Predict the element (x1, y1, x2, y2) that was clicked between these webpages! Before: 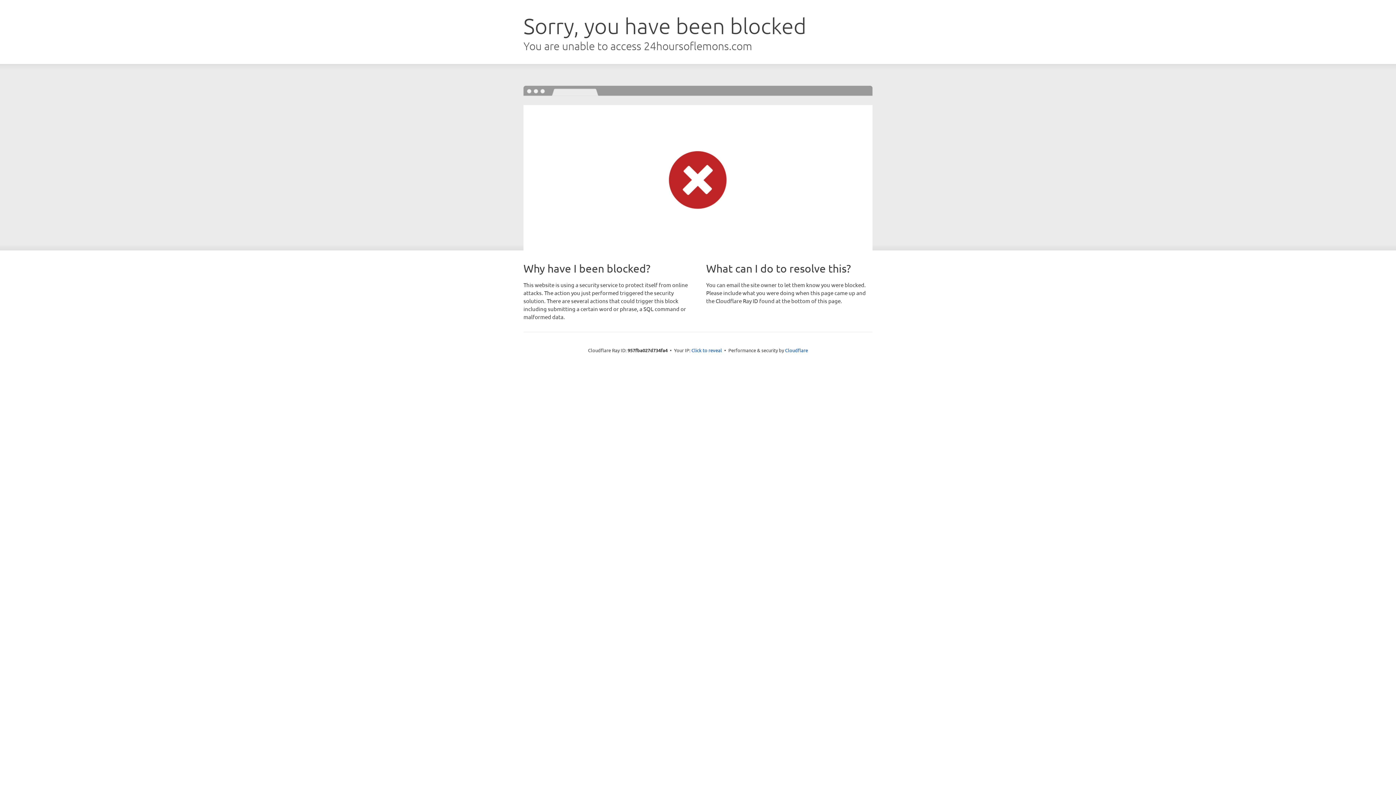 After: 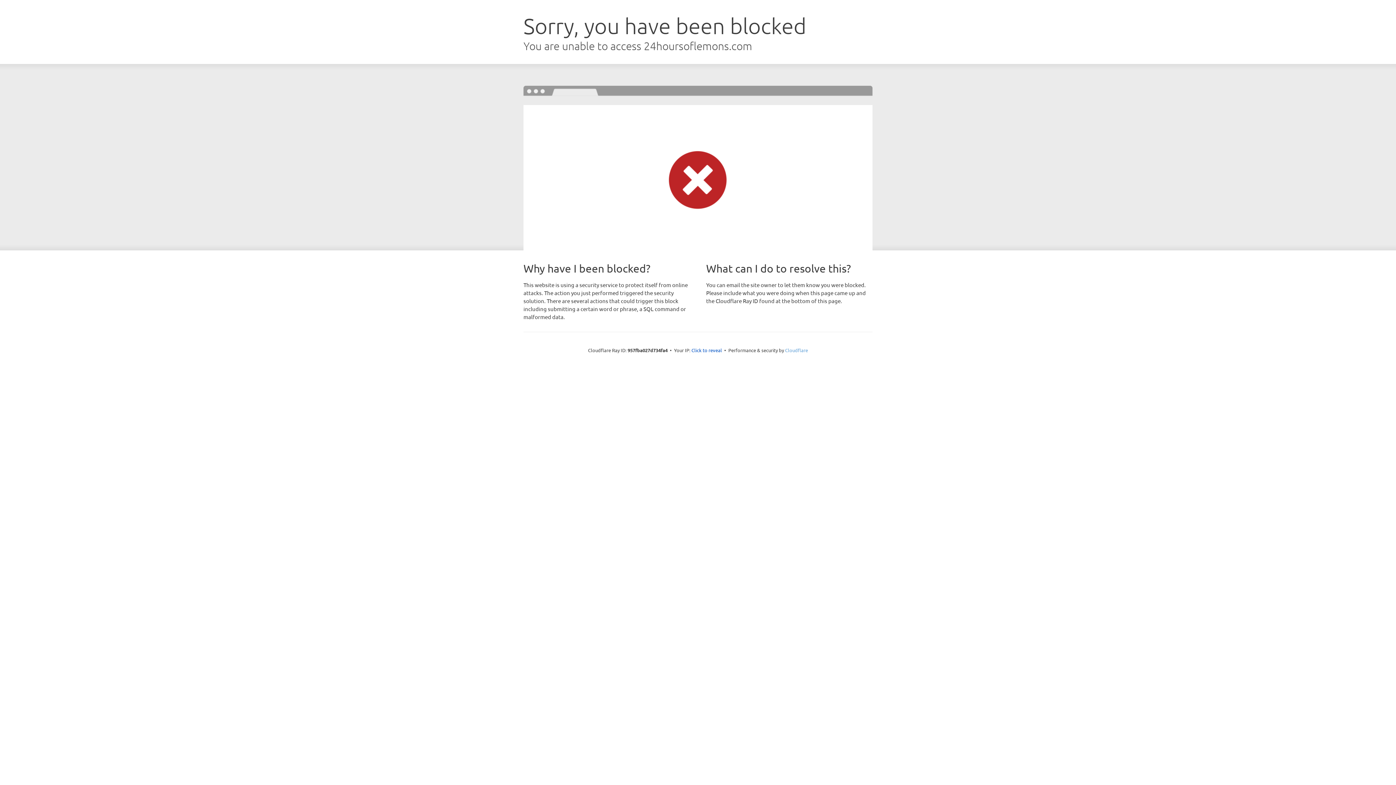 Action: bbox: (785, 347, 808, 353) label: Cloudflare